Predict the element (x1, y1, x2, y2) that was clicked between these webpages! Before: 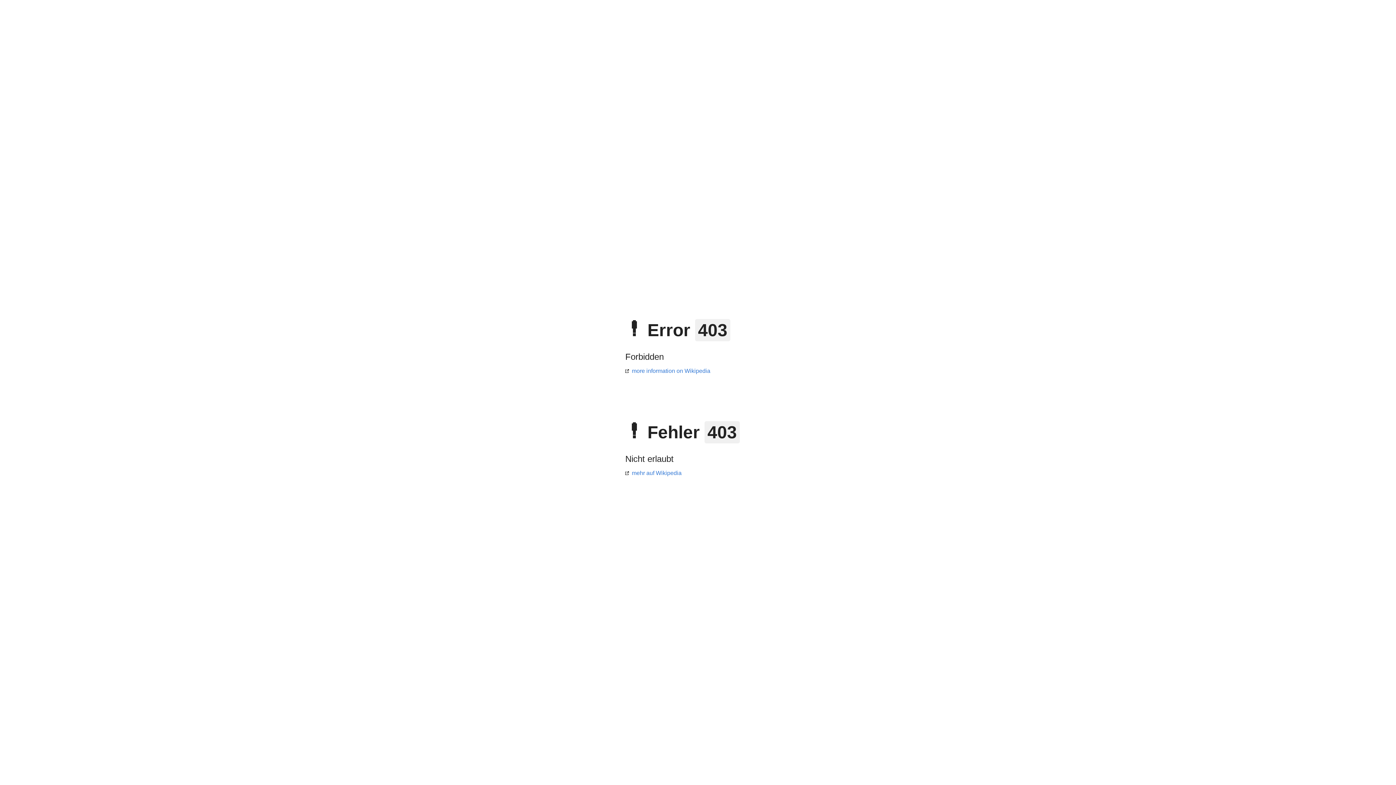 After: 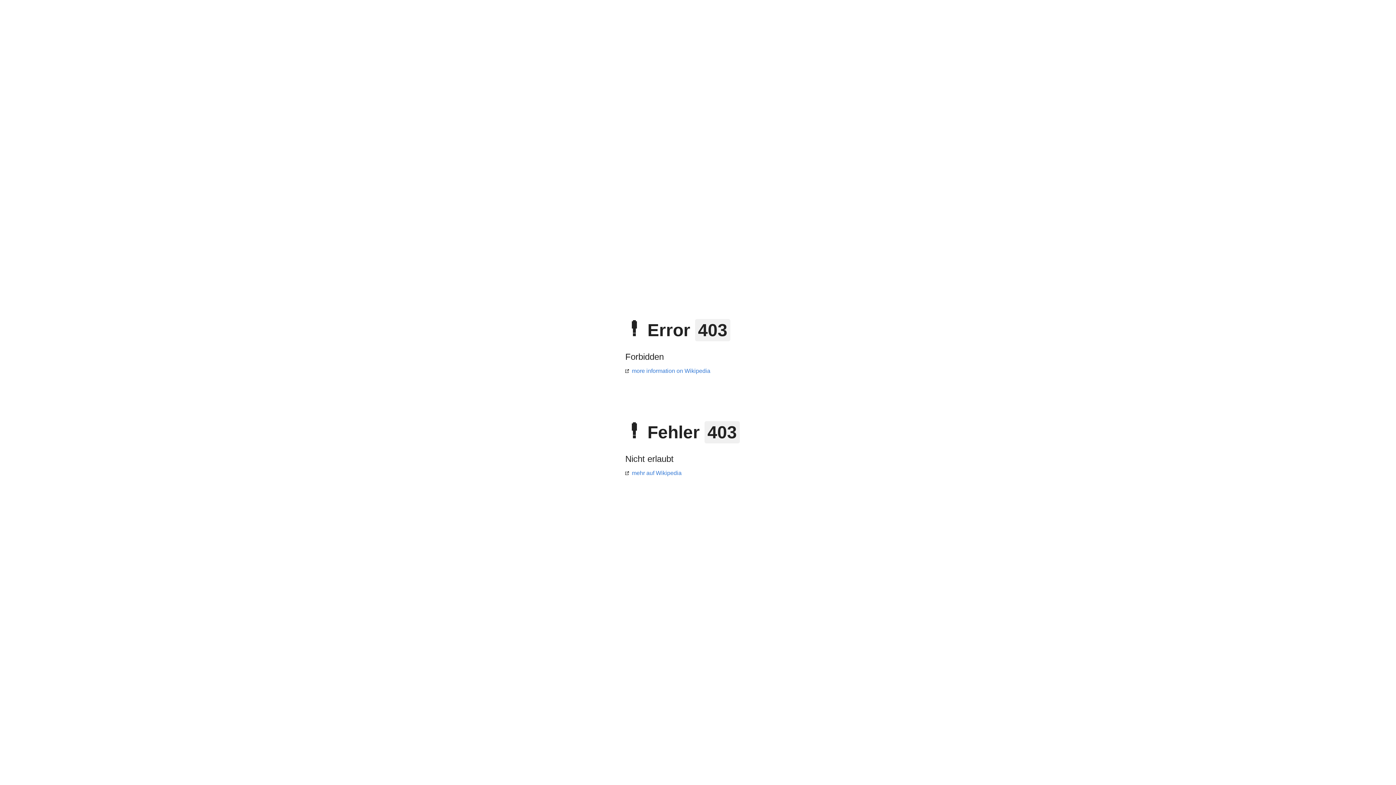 Action: bbox: (625, 470, 681, 476) label: mehr auf Wikipedia